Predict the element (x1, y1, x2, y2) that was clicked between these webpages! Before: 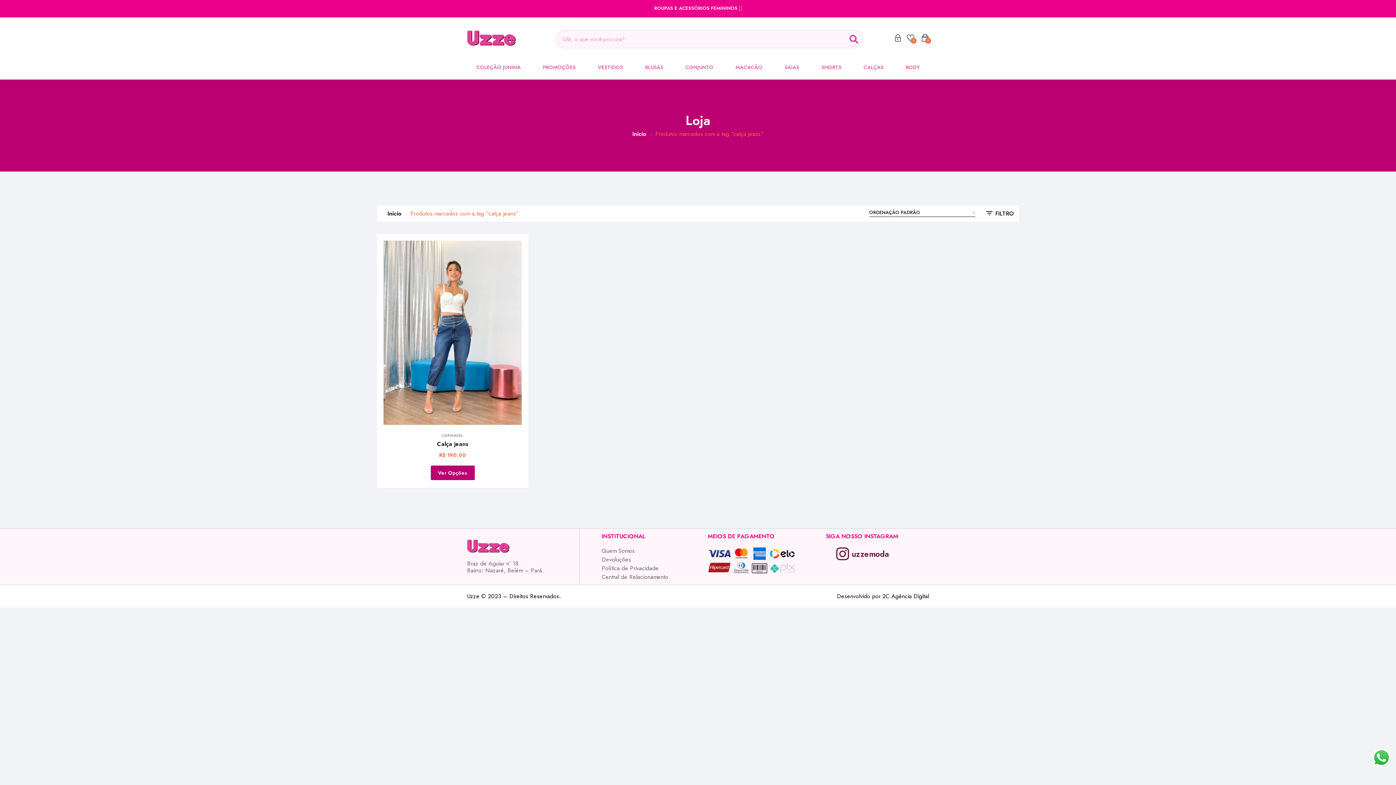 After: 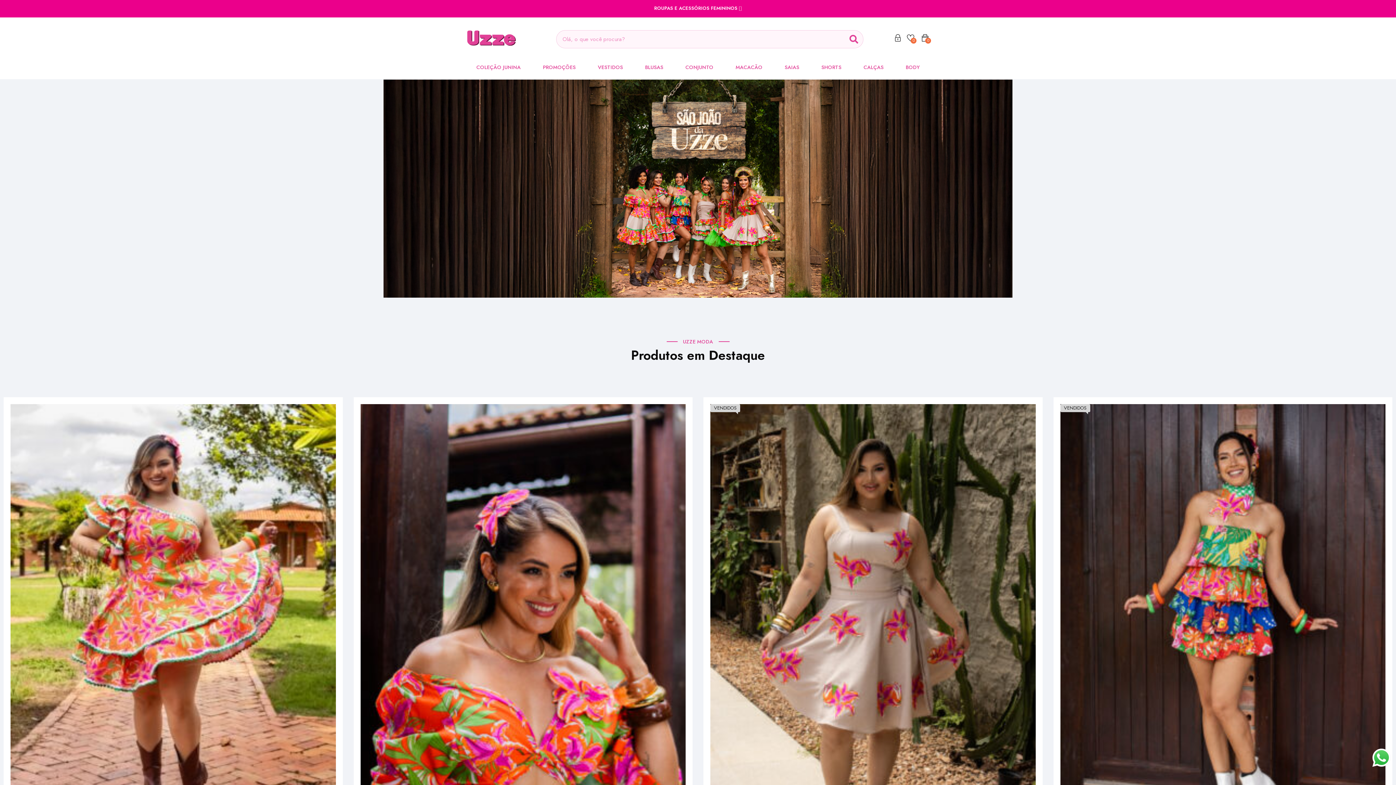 Action: bbox: (467, 33, 517, 41)